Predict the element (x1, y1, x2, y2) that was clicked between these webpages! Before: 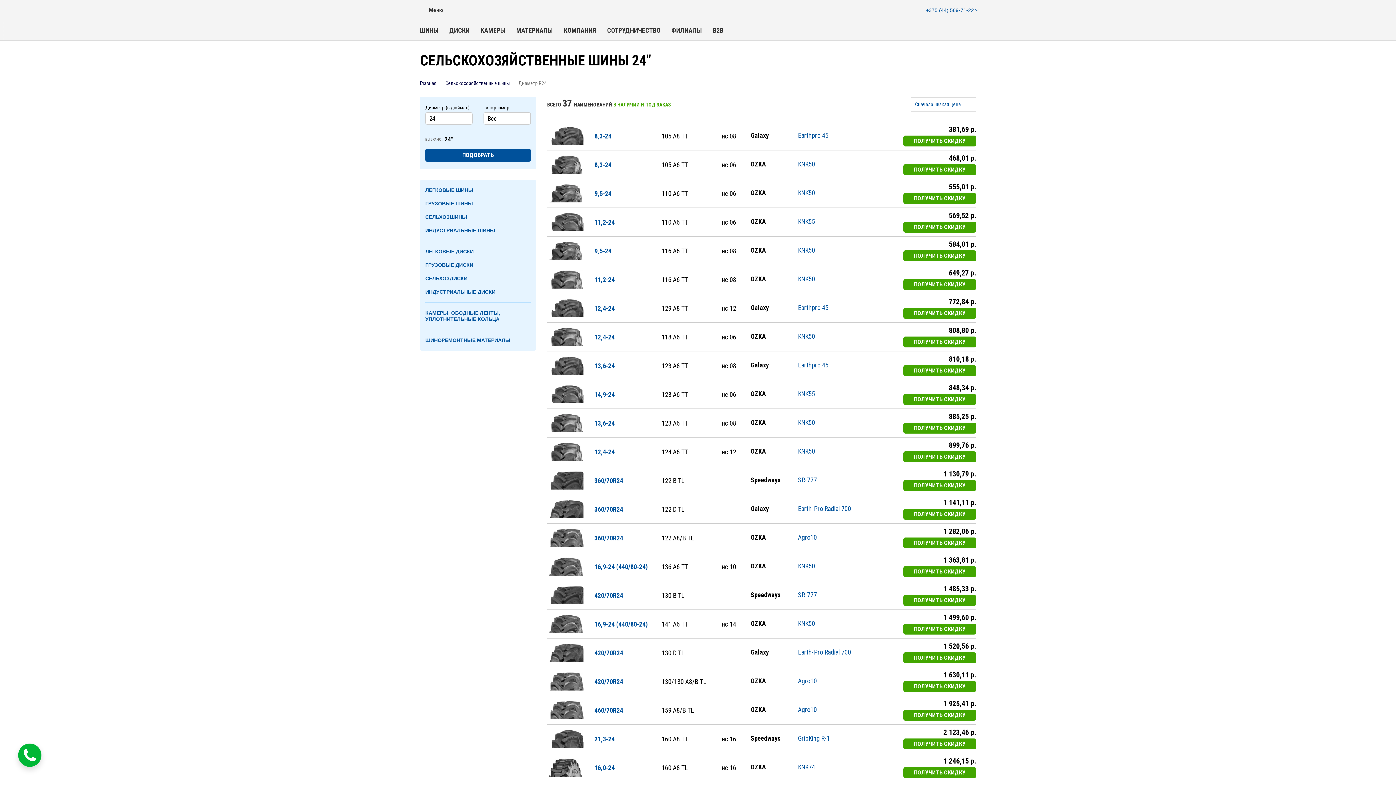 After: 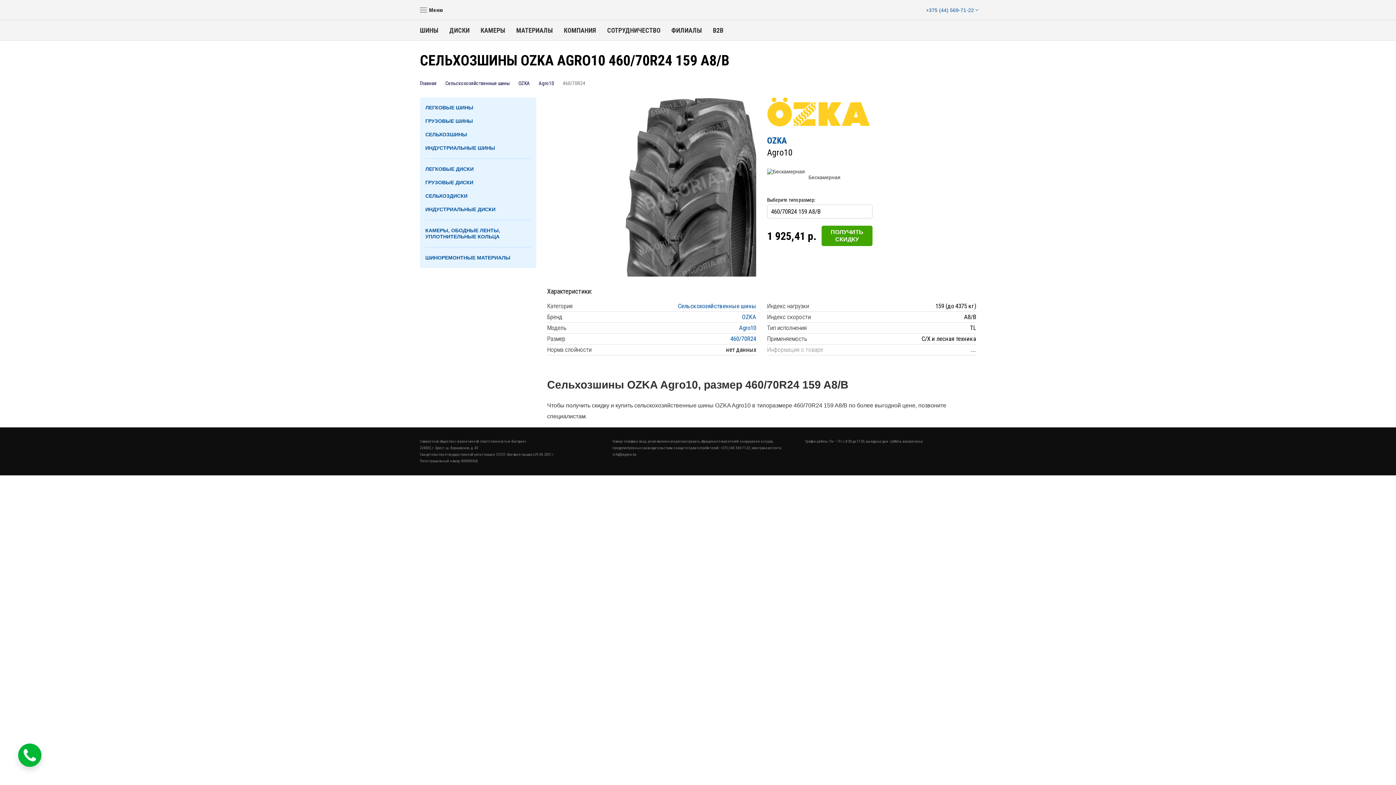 Action: bbox: (594, 706, 658, 714) label: 460/70R24